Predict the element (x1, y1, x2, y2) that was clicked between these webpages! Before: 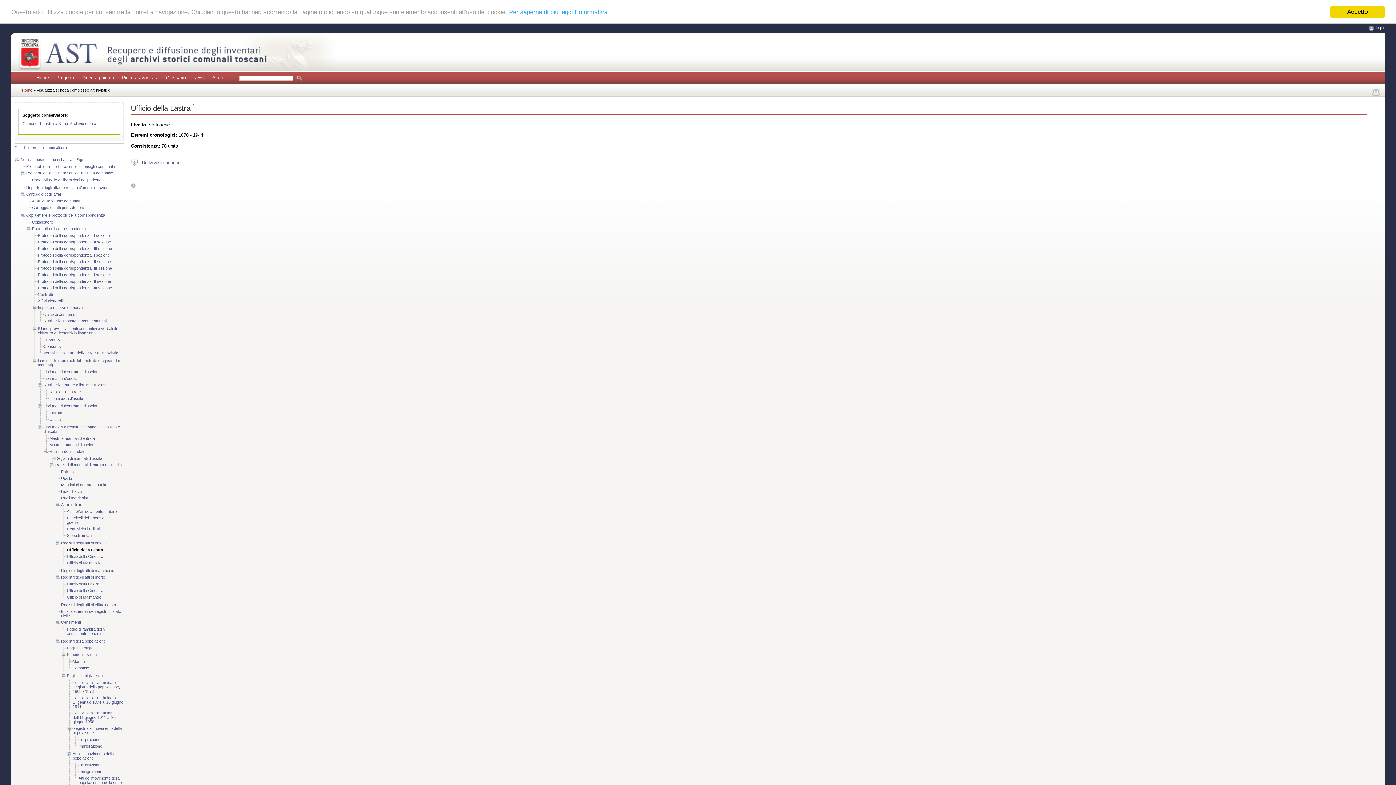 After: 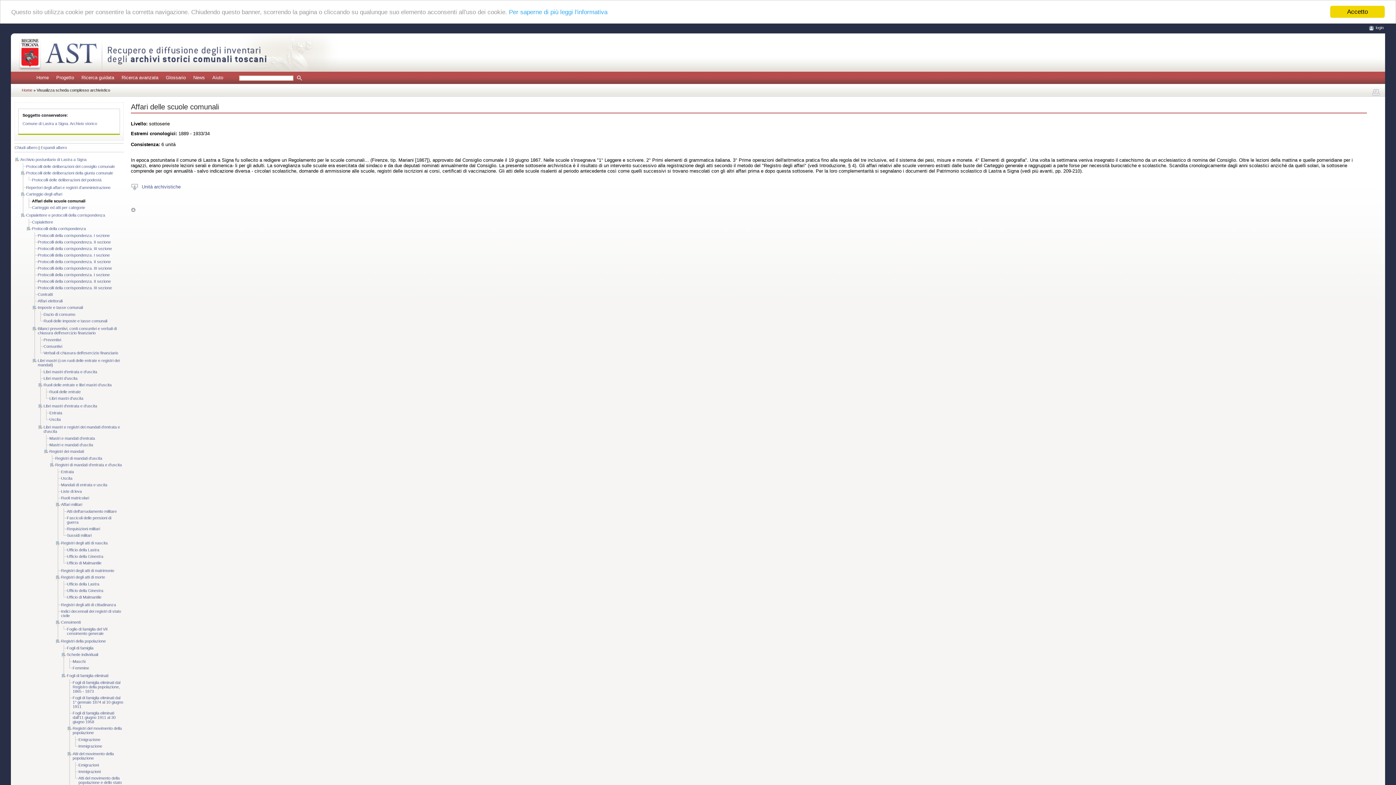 Action: bbox: (32, 198, 79, 203) label: Affari delle scuole comunali